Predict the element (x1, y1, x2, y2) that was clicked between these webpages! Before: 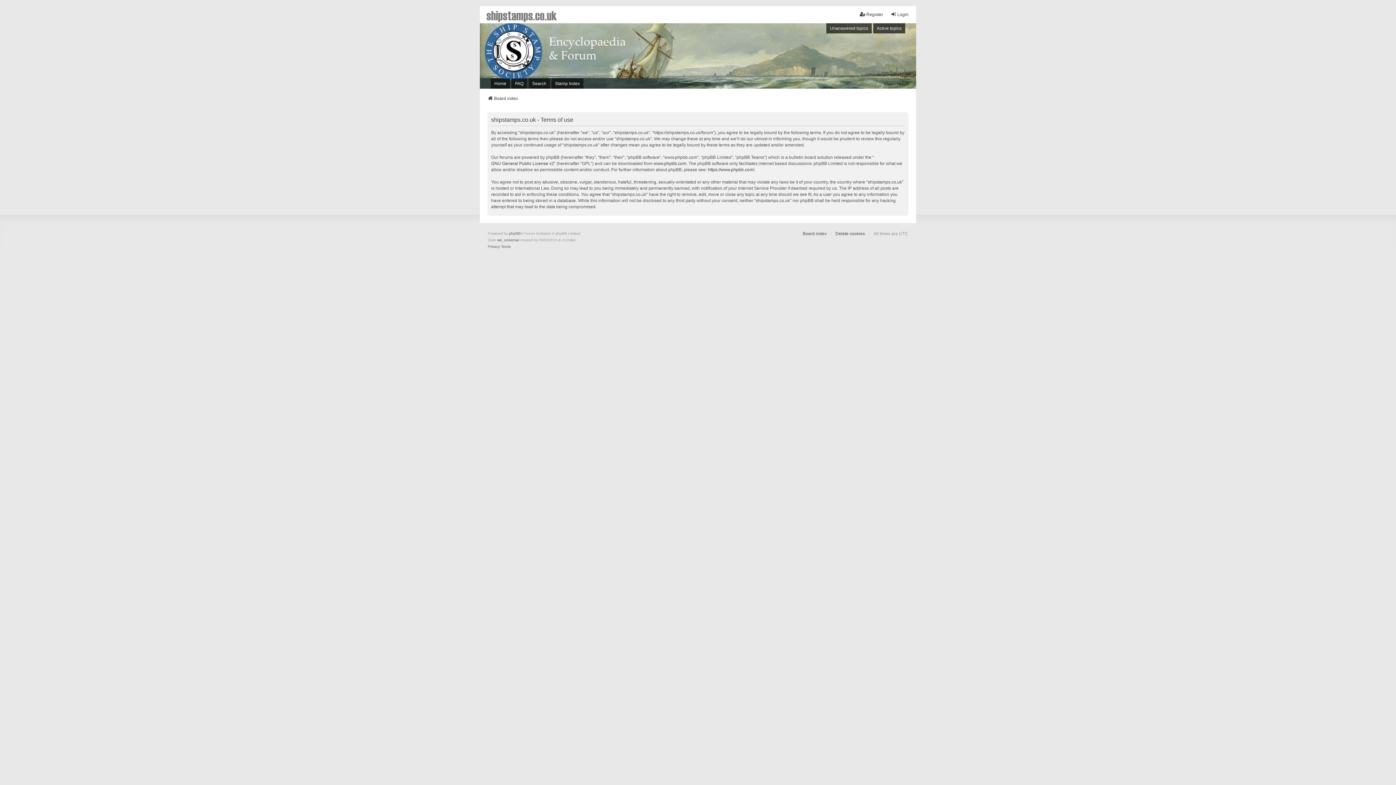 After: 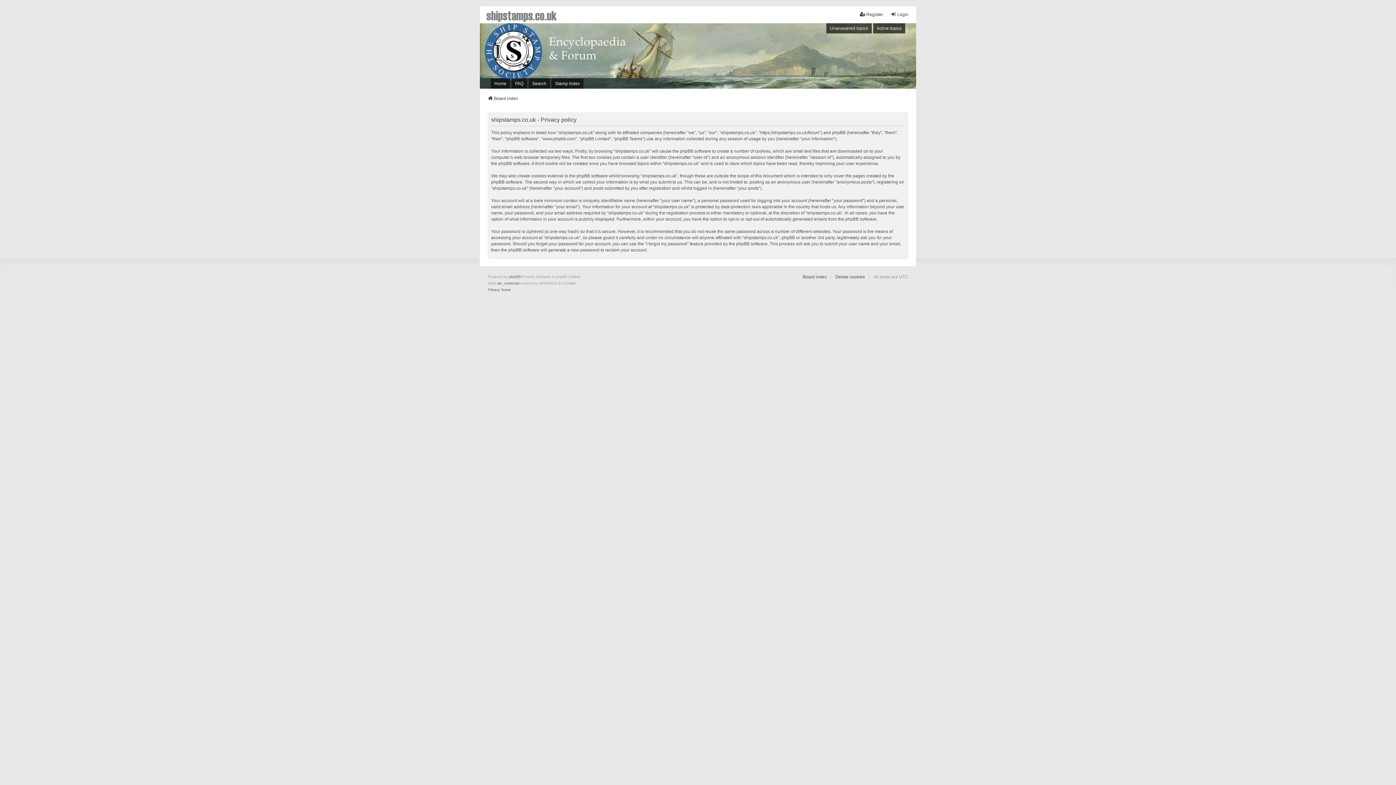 Action: bbox: (488, 243, 500, 250) label: Privacy